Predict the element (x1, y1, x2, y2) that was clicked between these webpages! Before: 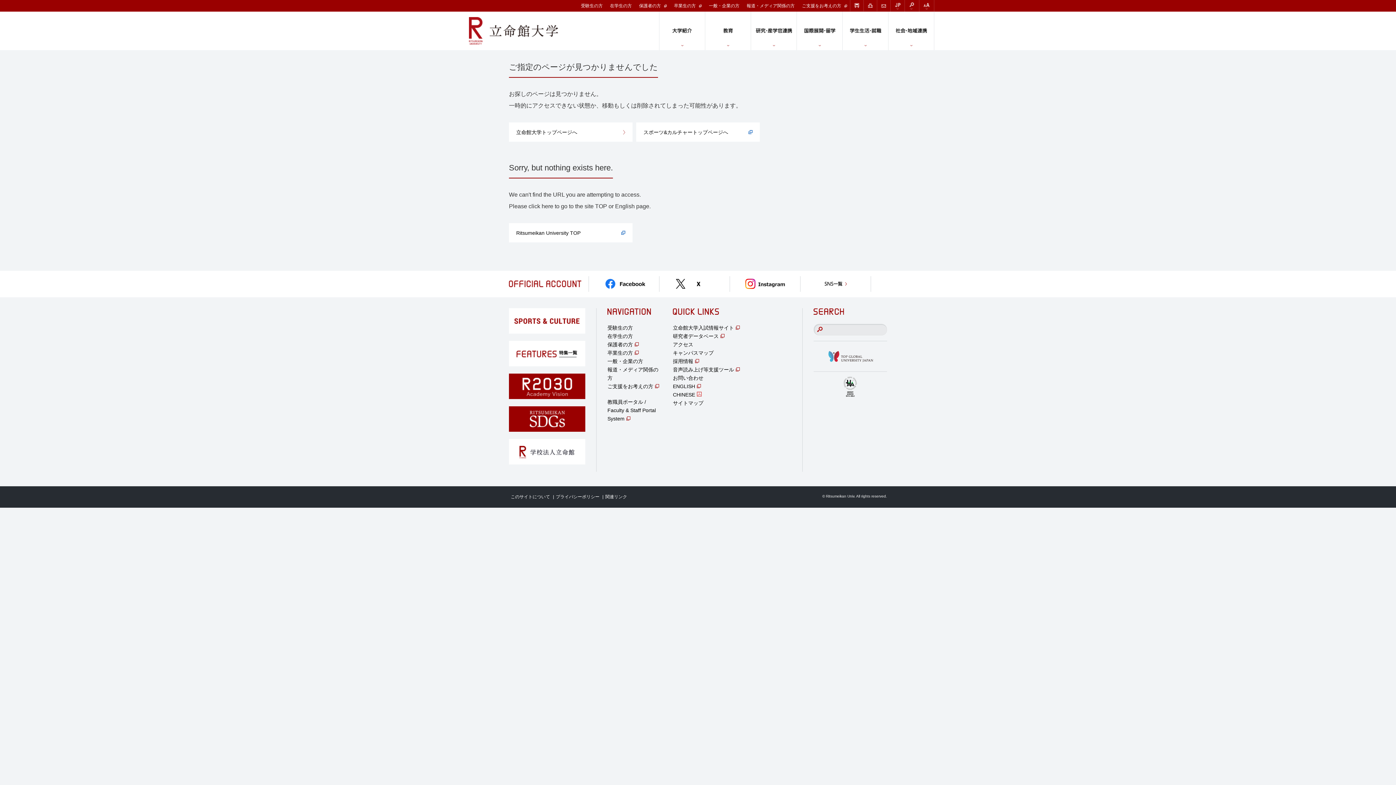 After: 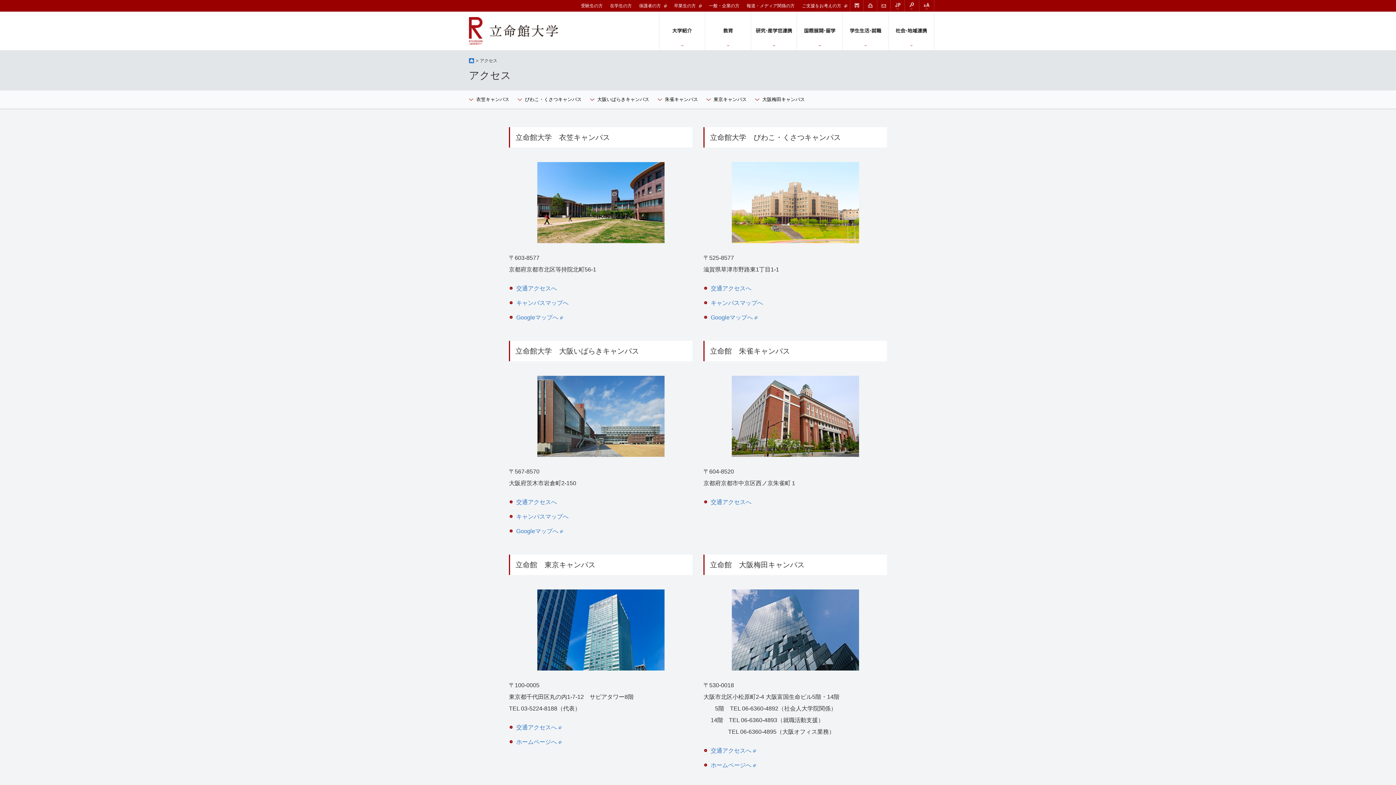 Action: bbox: (673, 341, 693, 347) label: アクセス